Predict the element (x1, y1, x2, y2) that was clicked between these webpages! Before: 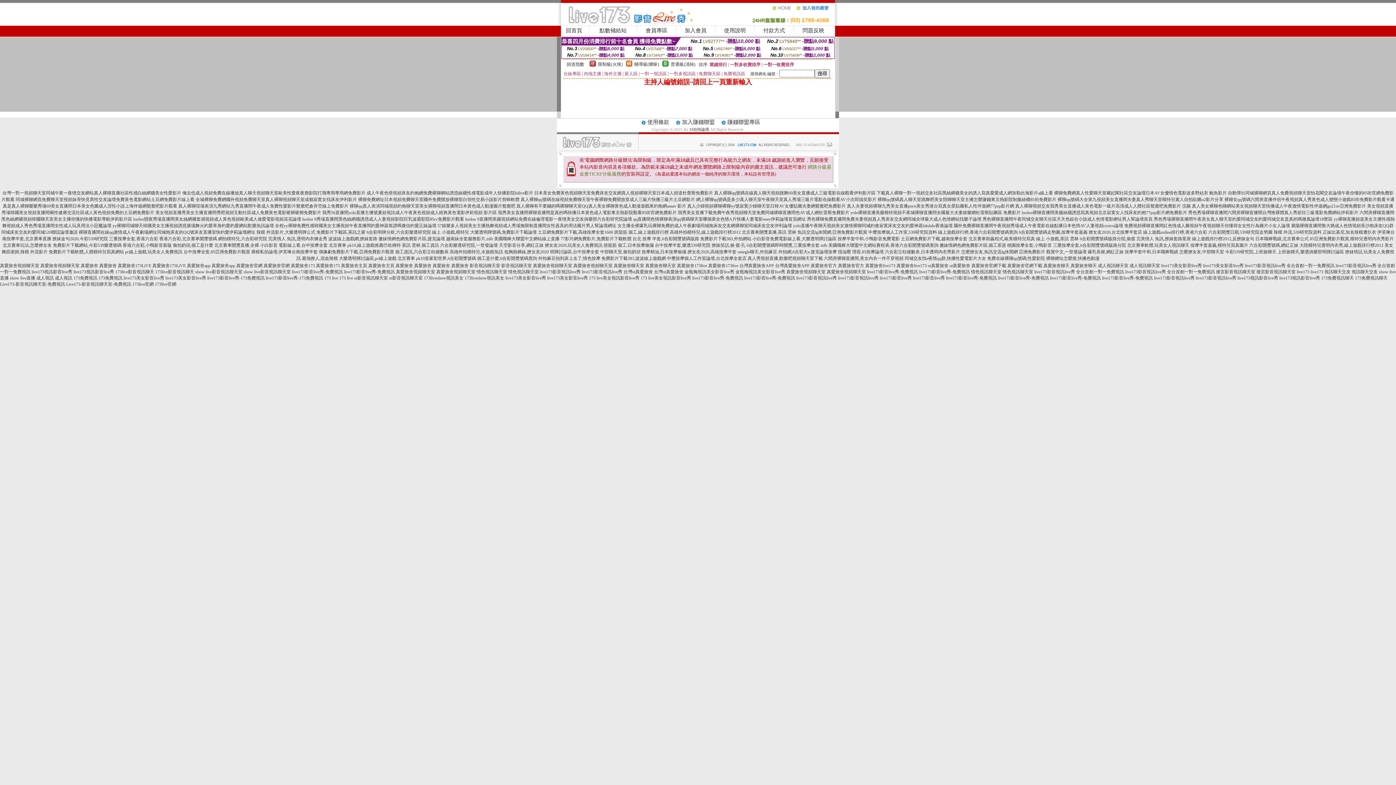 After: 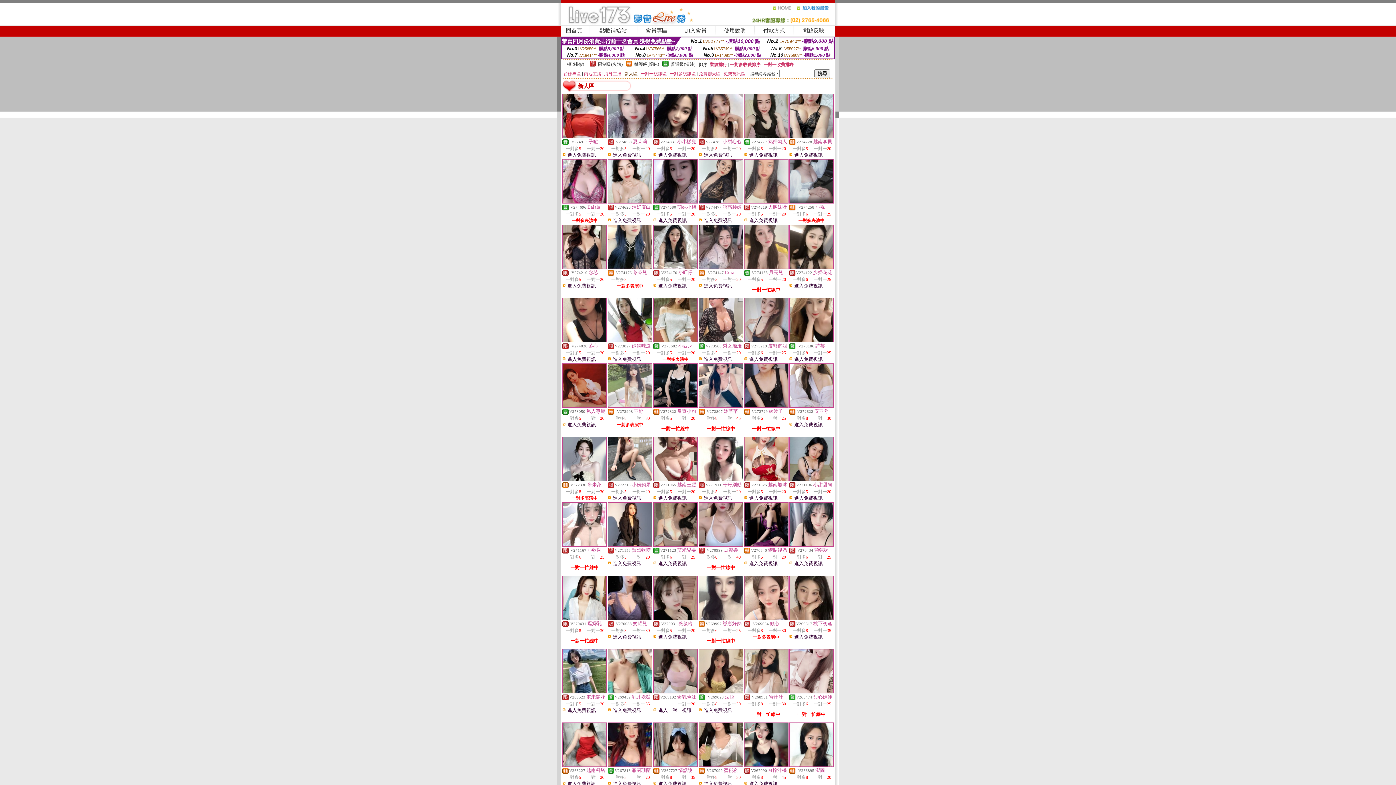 Action: bbox: (624, 71, 637, 76) label: 新人區